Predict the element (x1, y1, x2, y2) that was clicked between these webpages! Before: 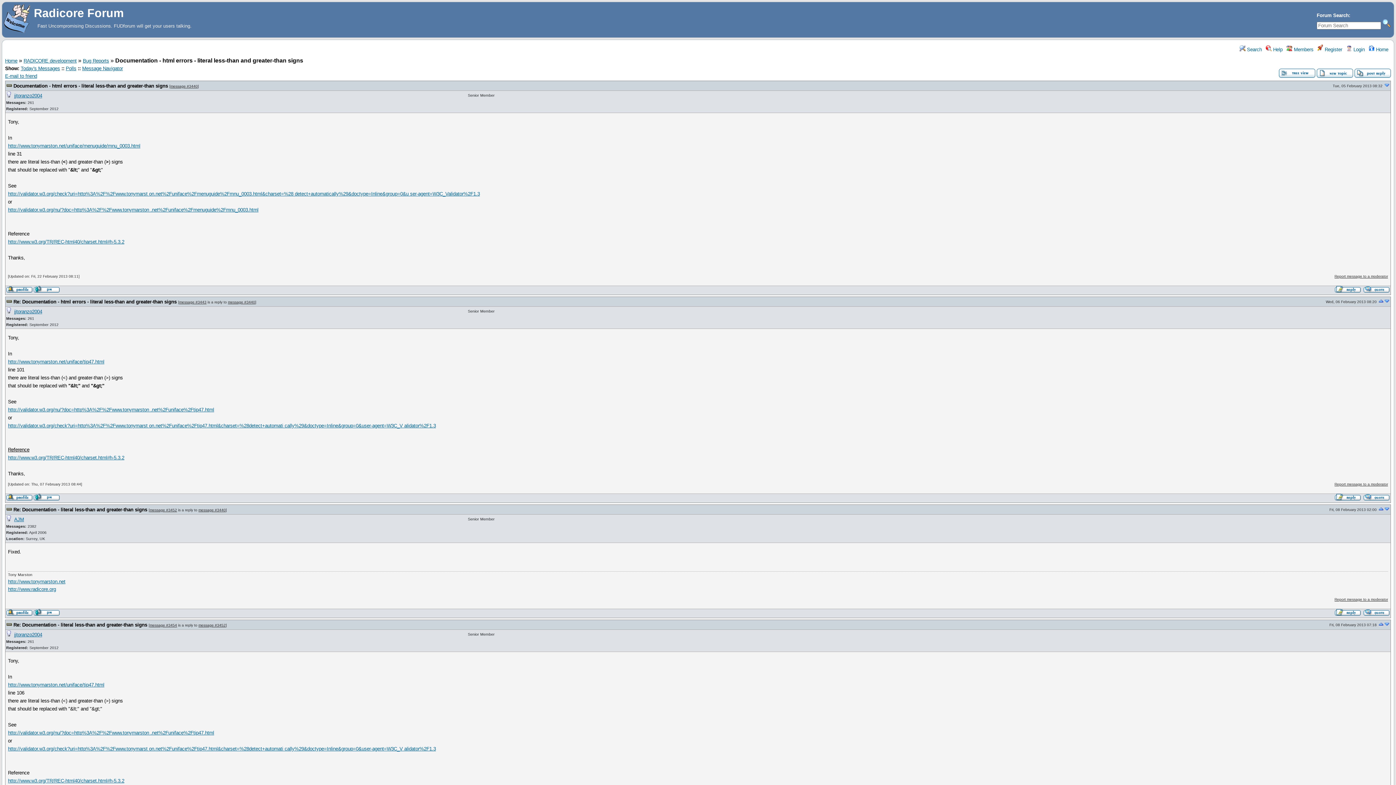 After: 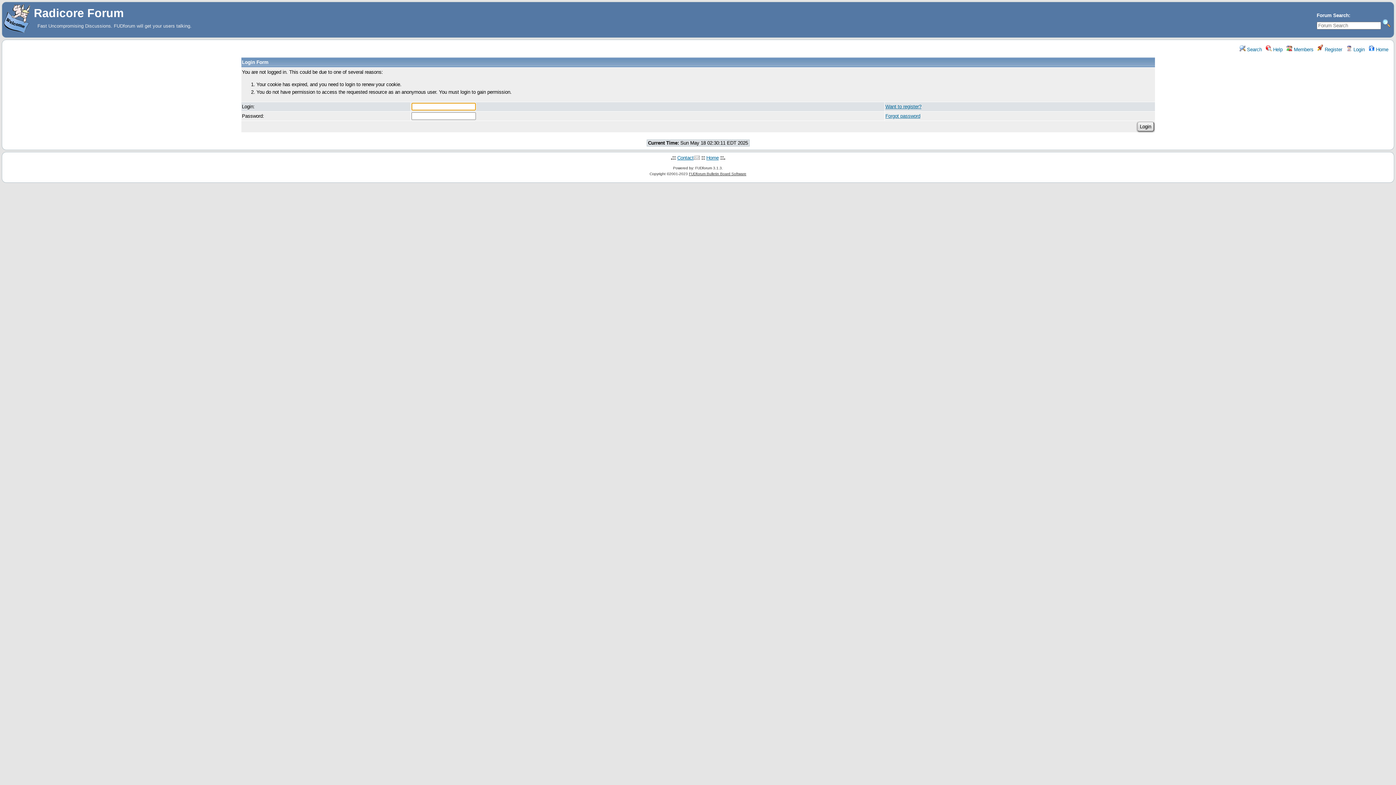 Action: label: Report message to a moderator bbox: (1334, 597, 1388, 601)